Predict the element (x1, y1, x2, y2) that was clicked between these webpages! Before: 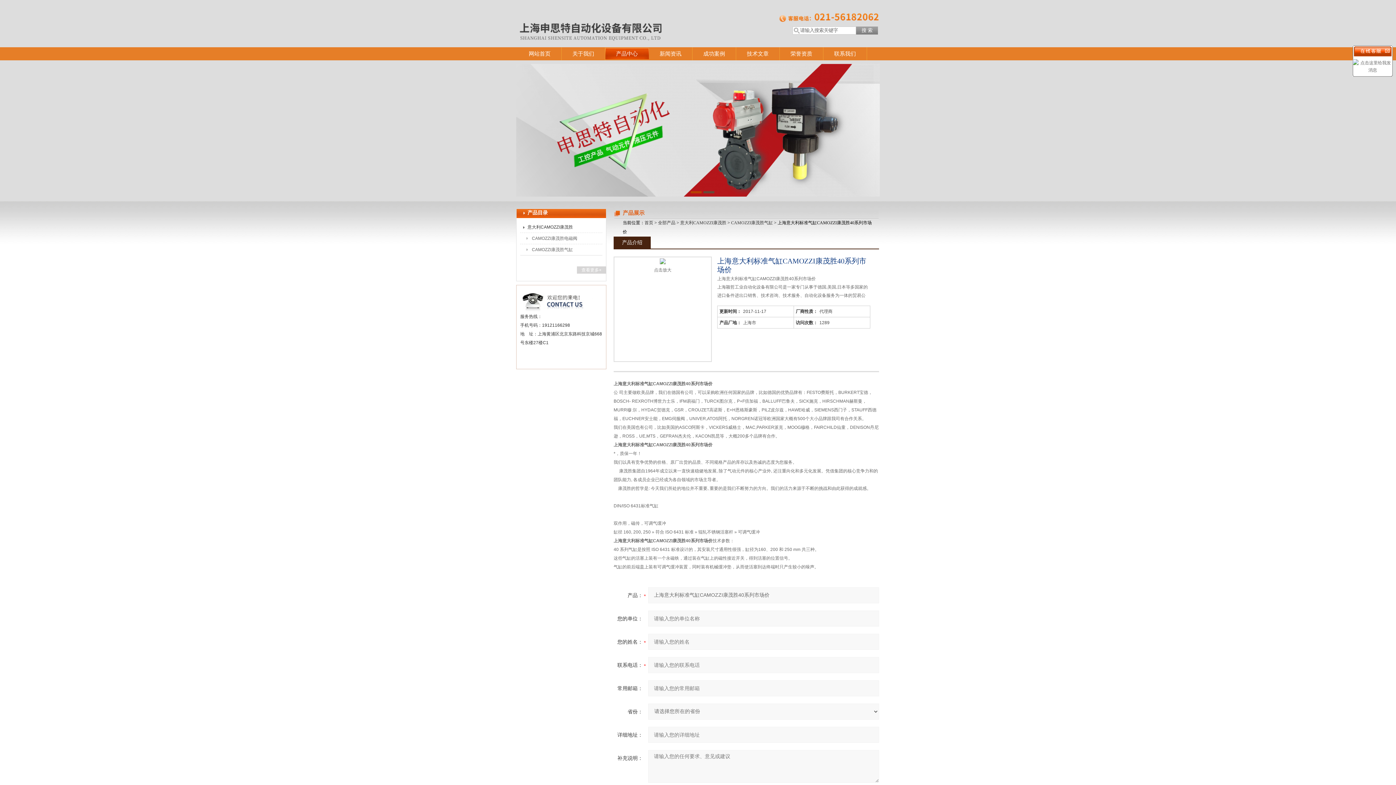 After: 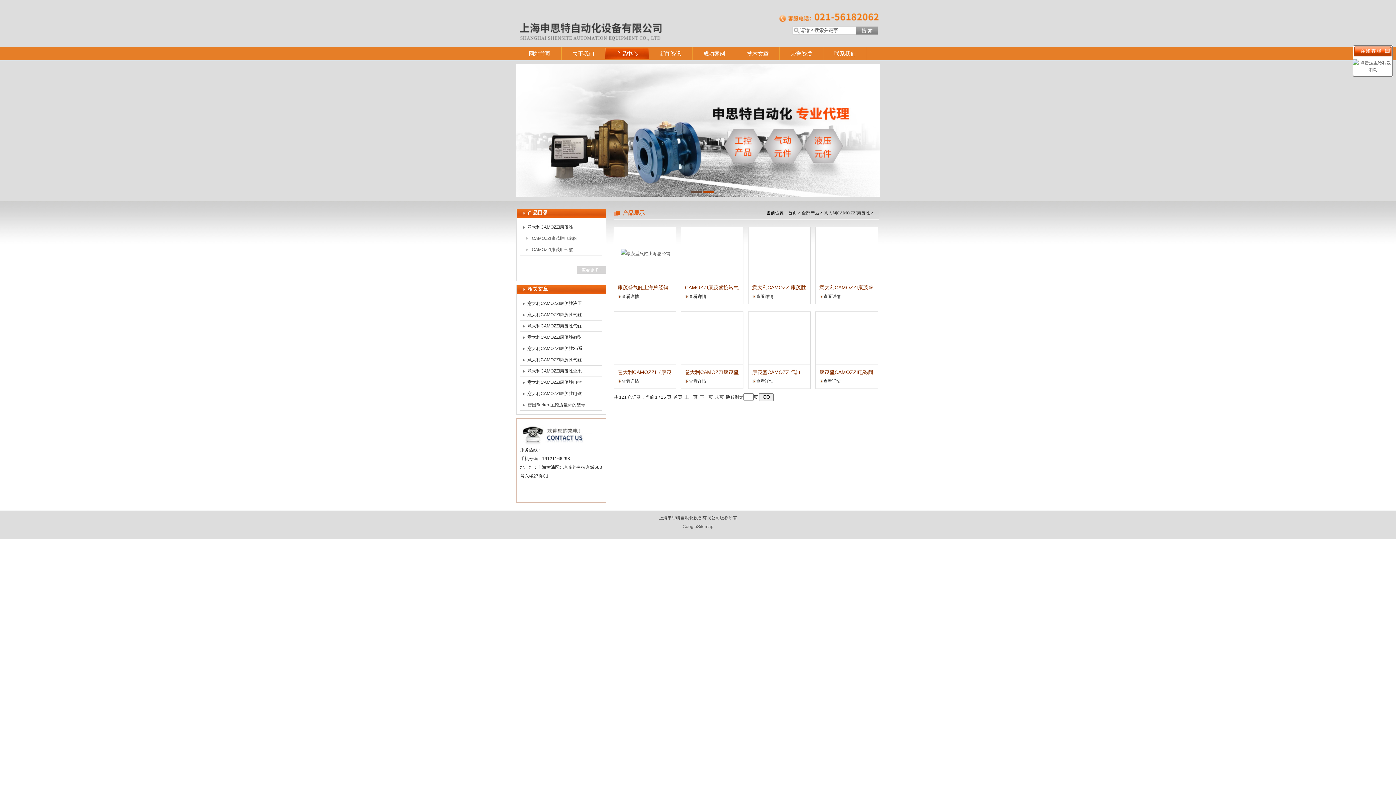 Action: bbox: (520, 221, 587, 232) label: 意大利CAMOZZI康茂胜